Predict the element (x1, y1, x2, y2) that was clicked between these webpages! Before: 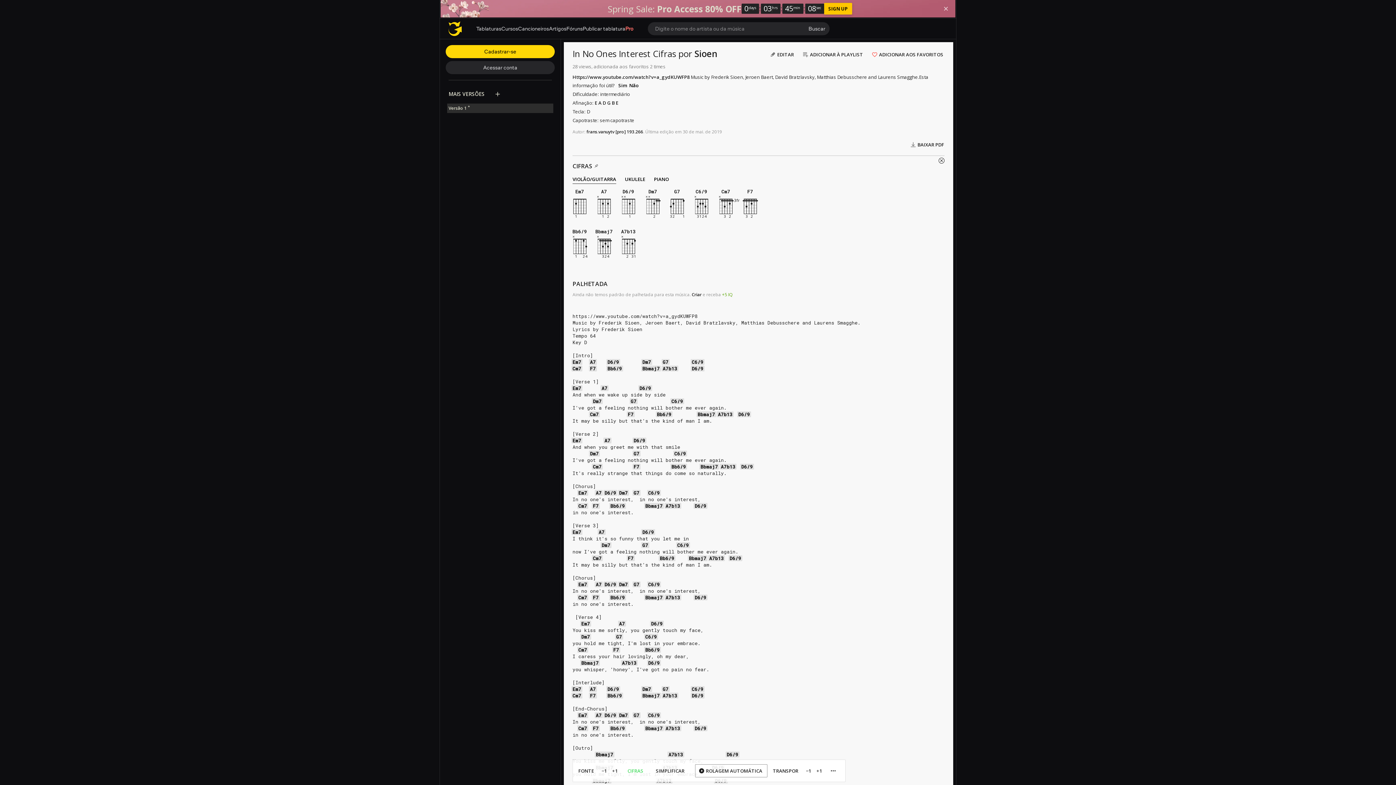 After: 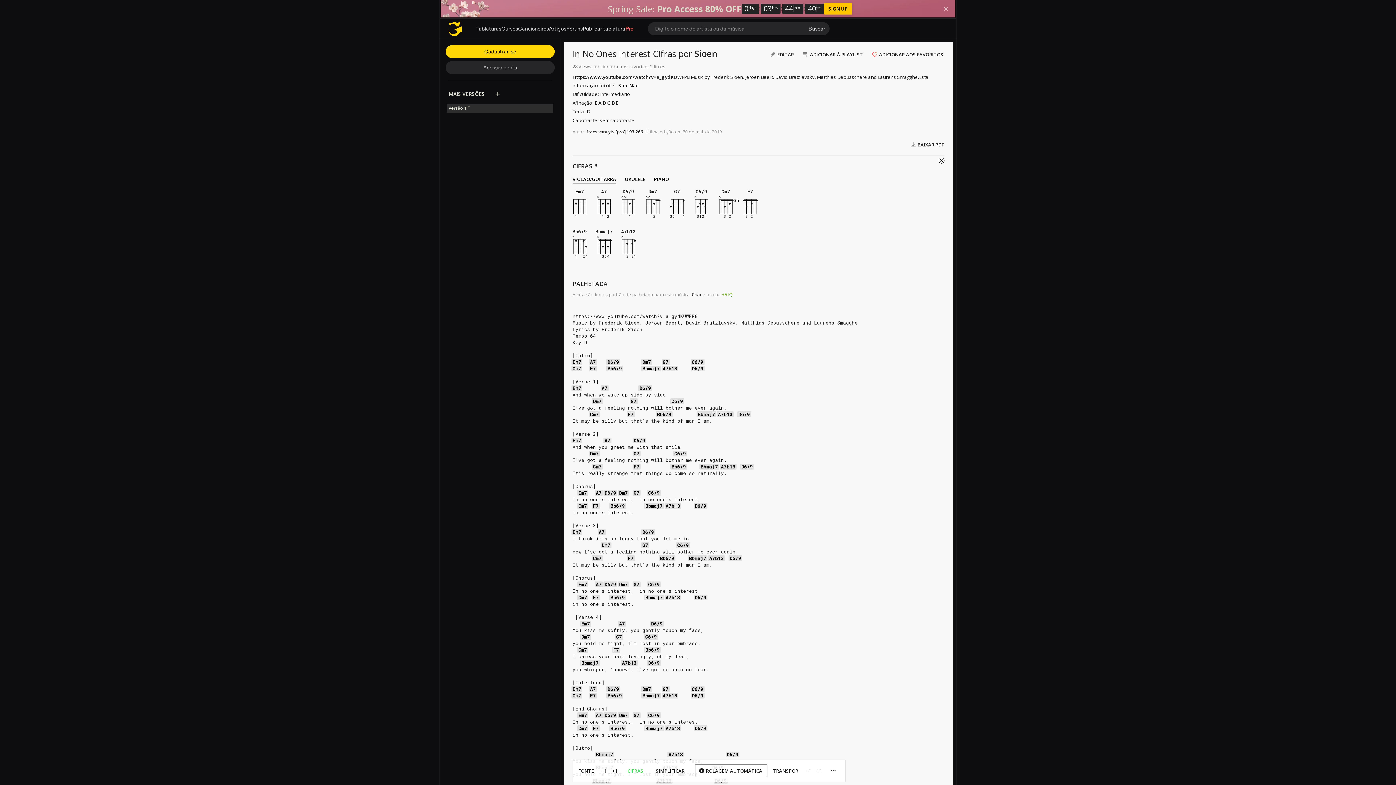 Action: bbox: (590, 160, 602, 172)